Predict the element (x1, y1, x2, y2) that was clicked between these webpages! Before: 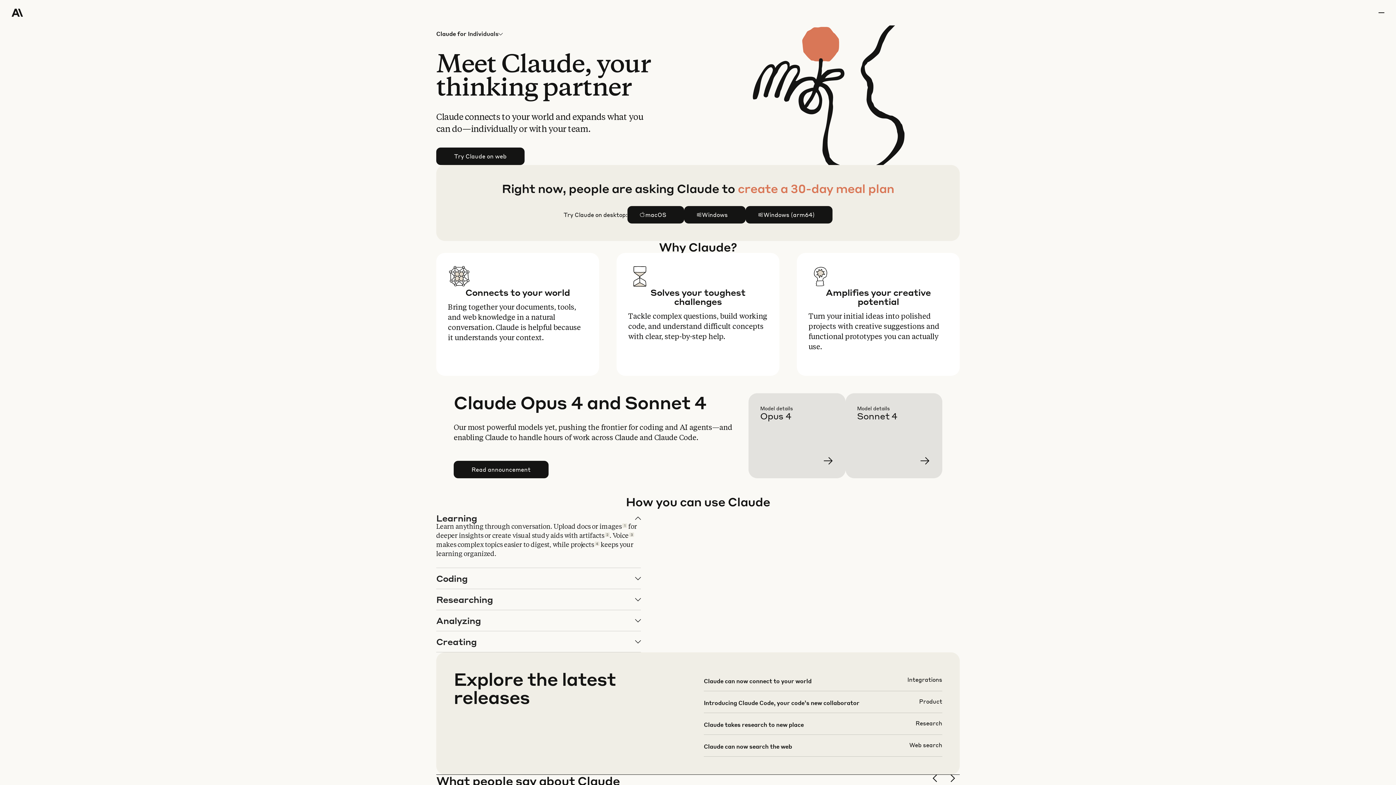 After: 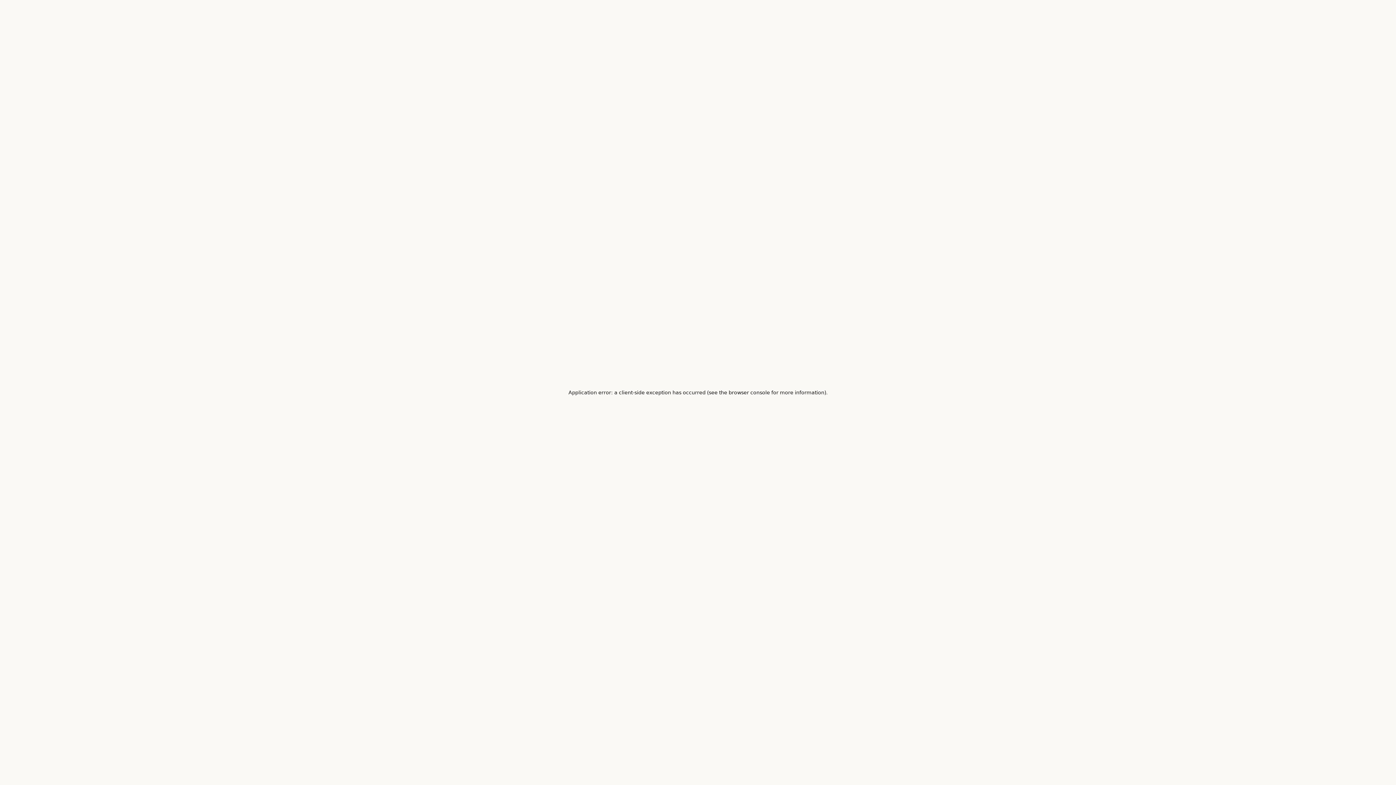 Action: bbox: (703, 676, 942, 697)